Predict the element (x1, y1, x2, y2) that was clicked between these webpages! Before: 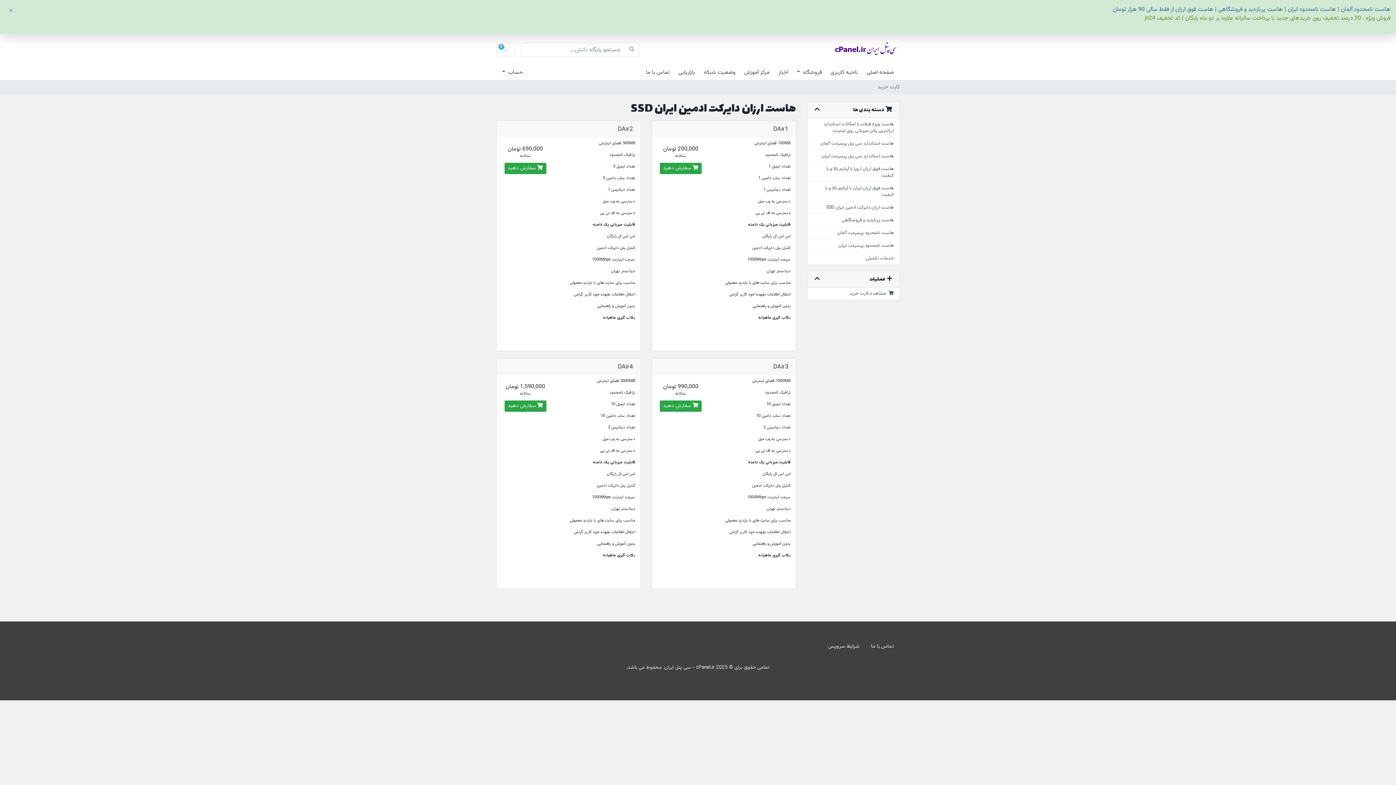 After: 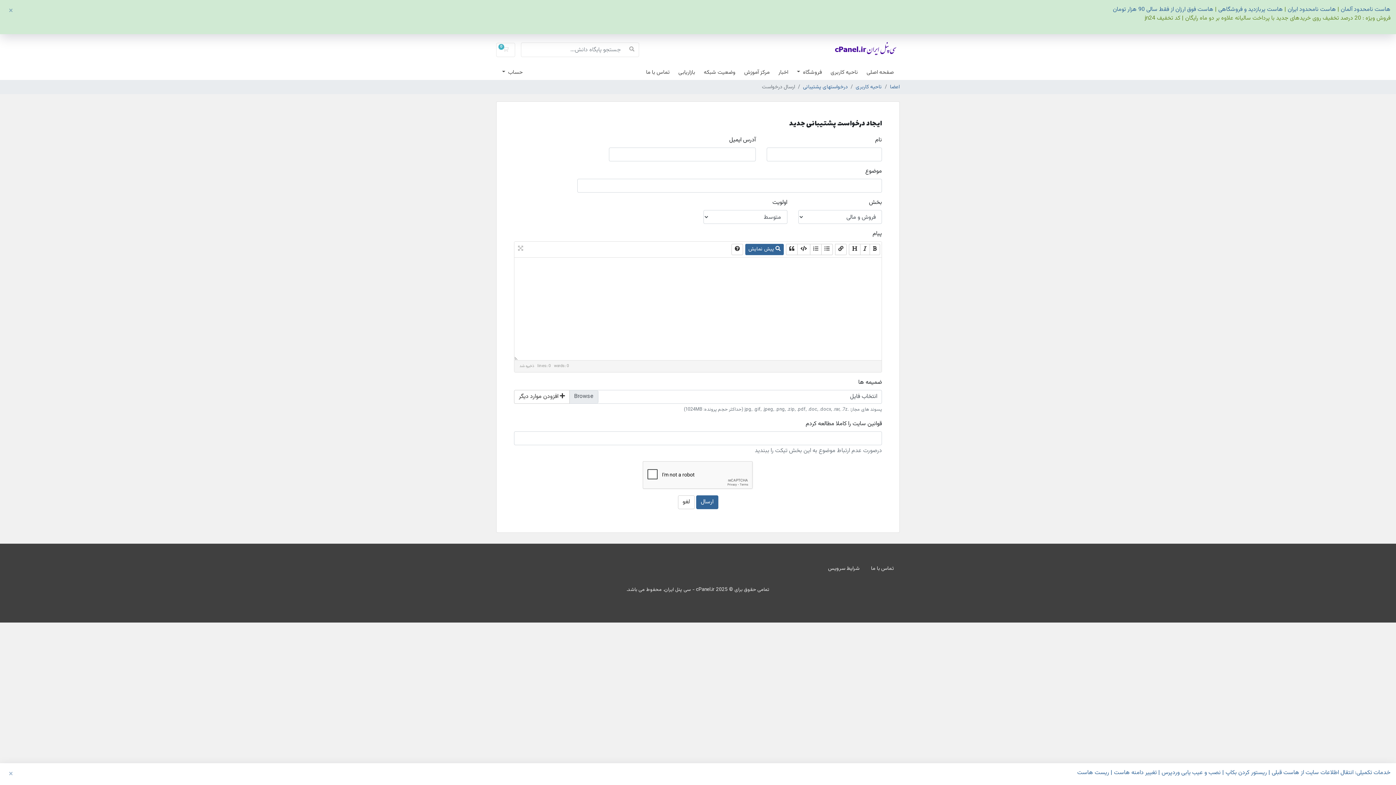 Action: bbox: (865, 640, 900, 653) label: تماس با ما